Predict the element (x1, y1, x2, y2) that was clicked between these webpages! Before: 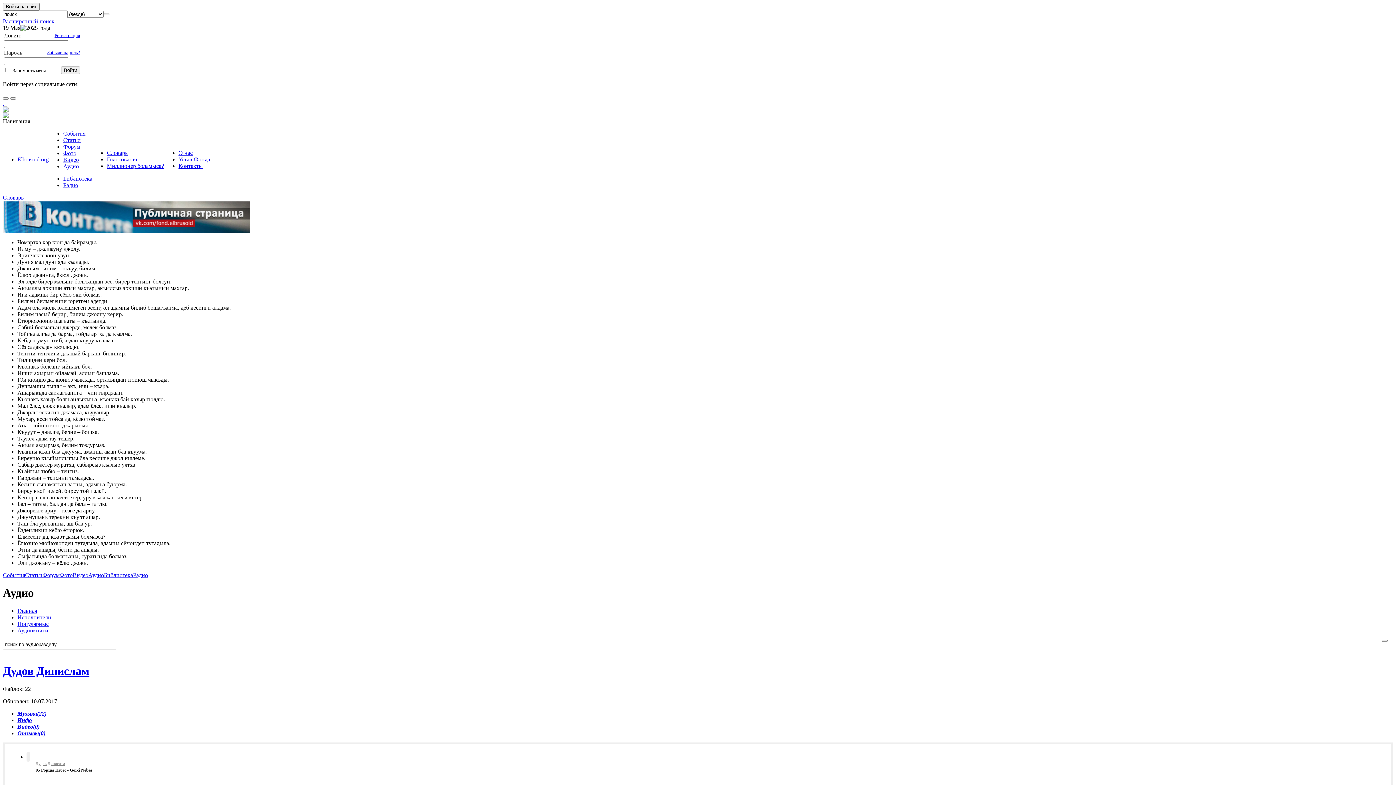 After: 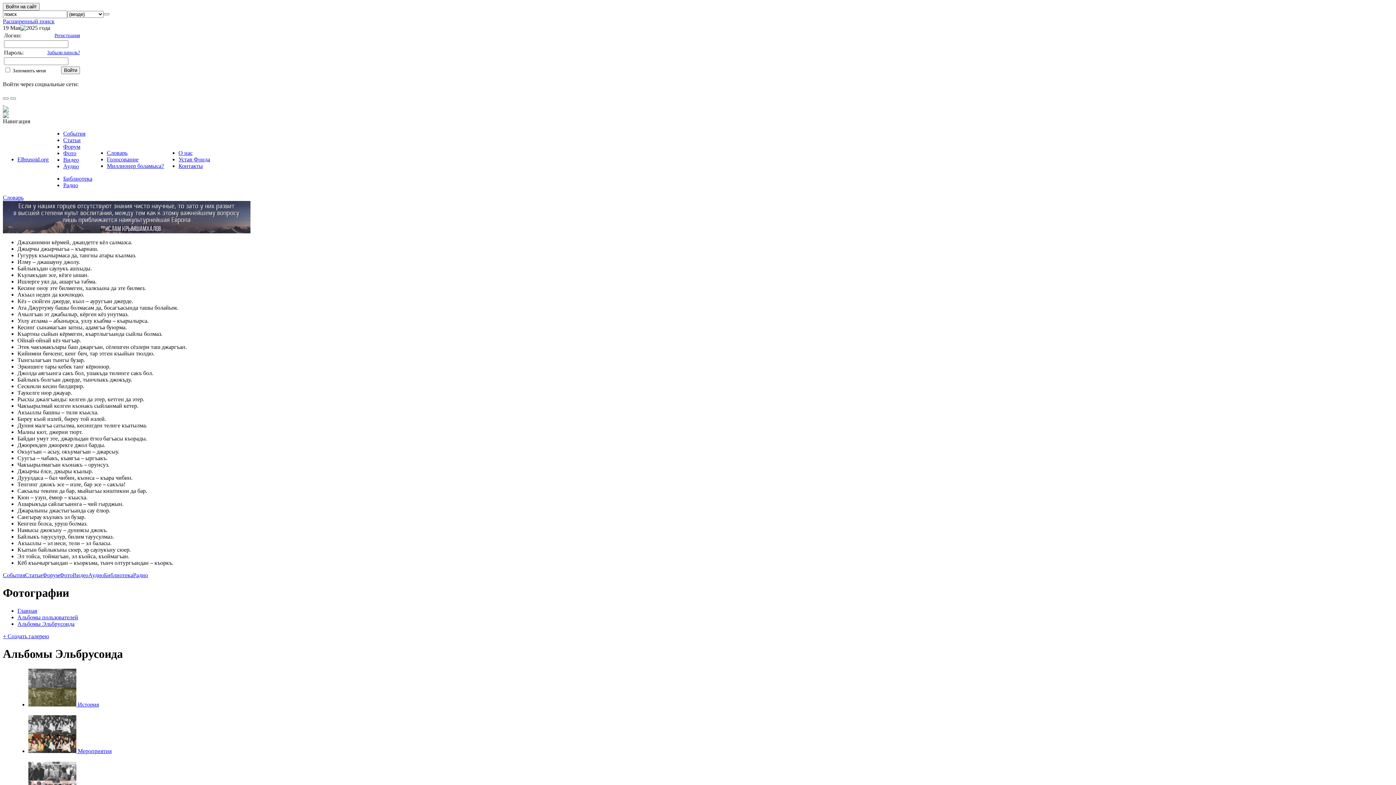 Action: bbox: (63, 150, 76, 156) label: Фото